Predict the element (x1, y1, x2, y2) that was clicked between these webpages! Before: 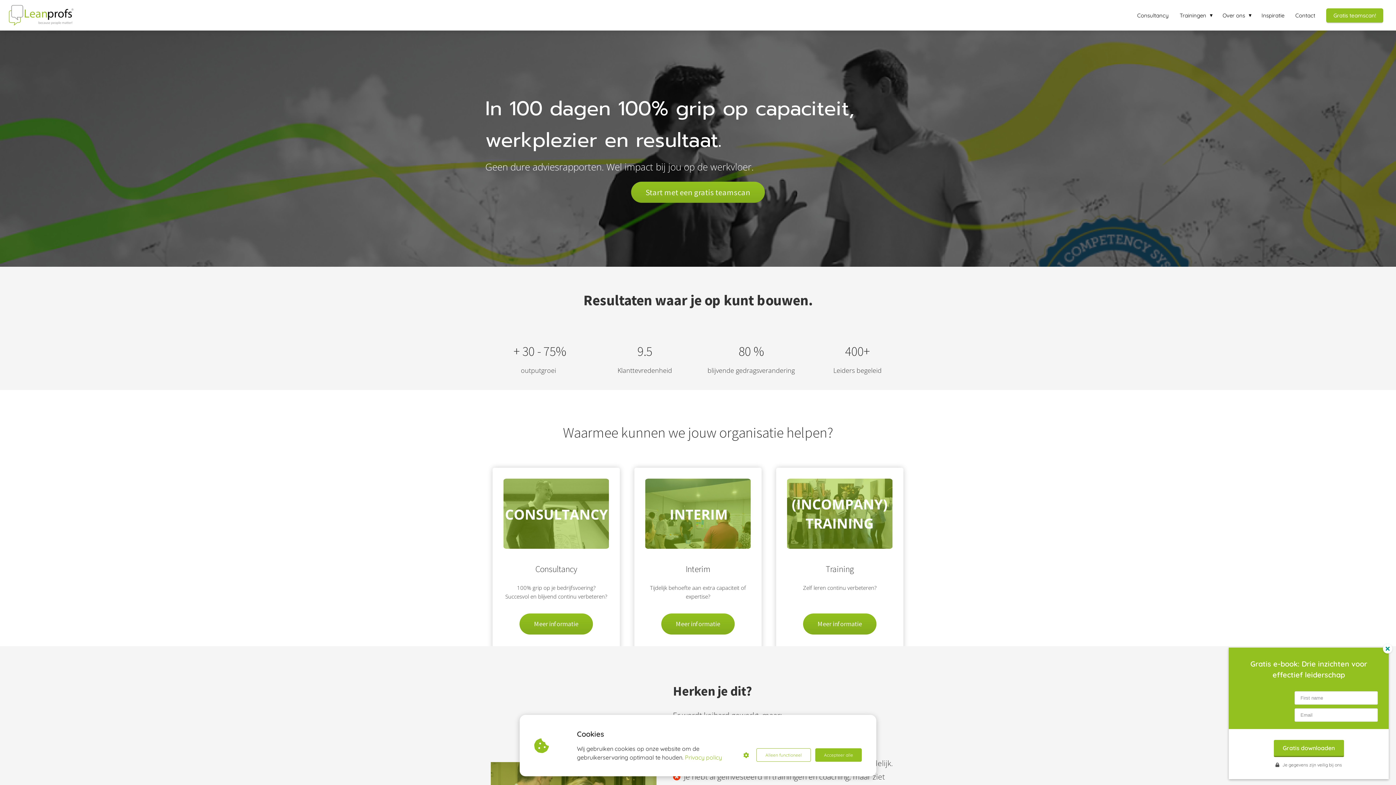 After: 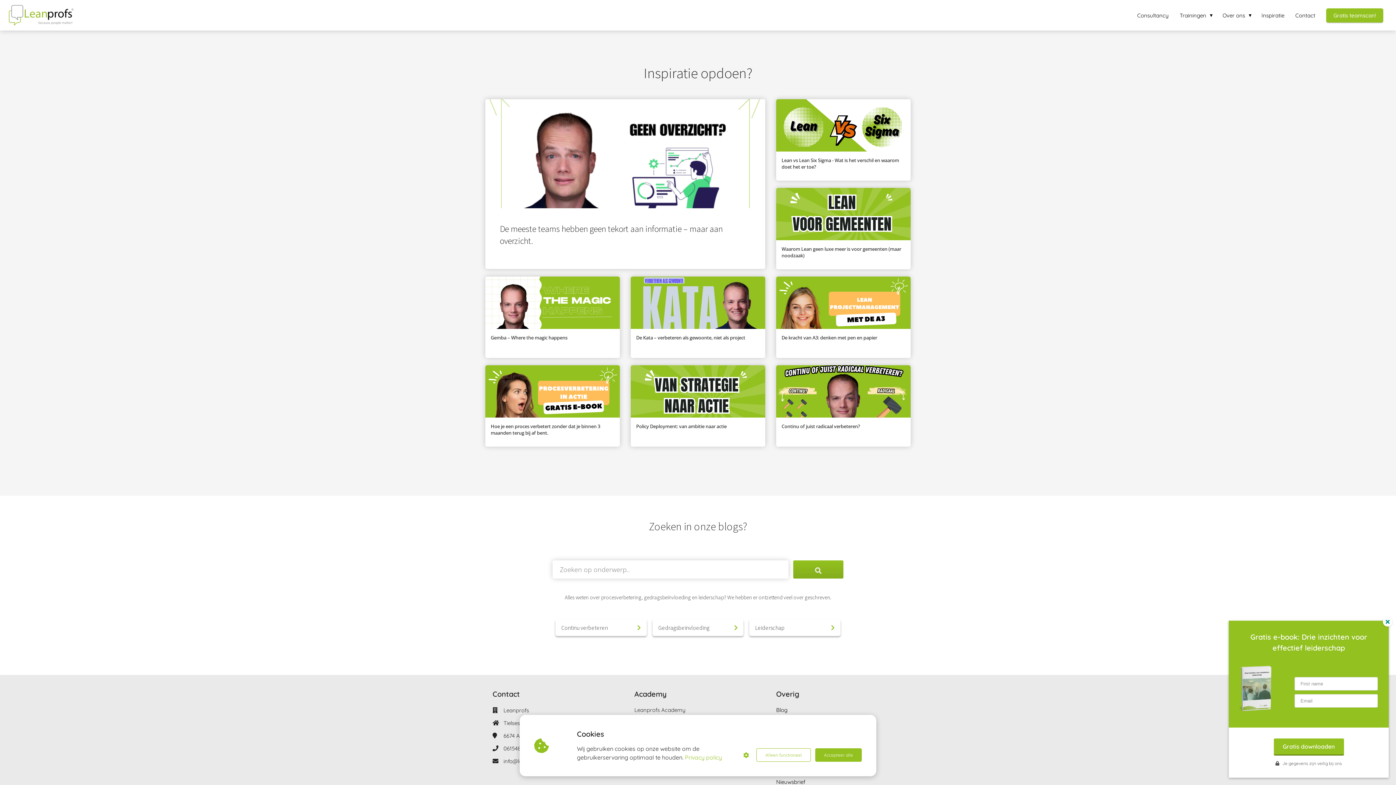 Action: label: Inspiratie bbox: (1256, 11, 1290, 18)